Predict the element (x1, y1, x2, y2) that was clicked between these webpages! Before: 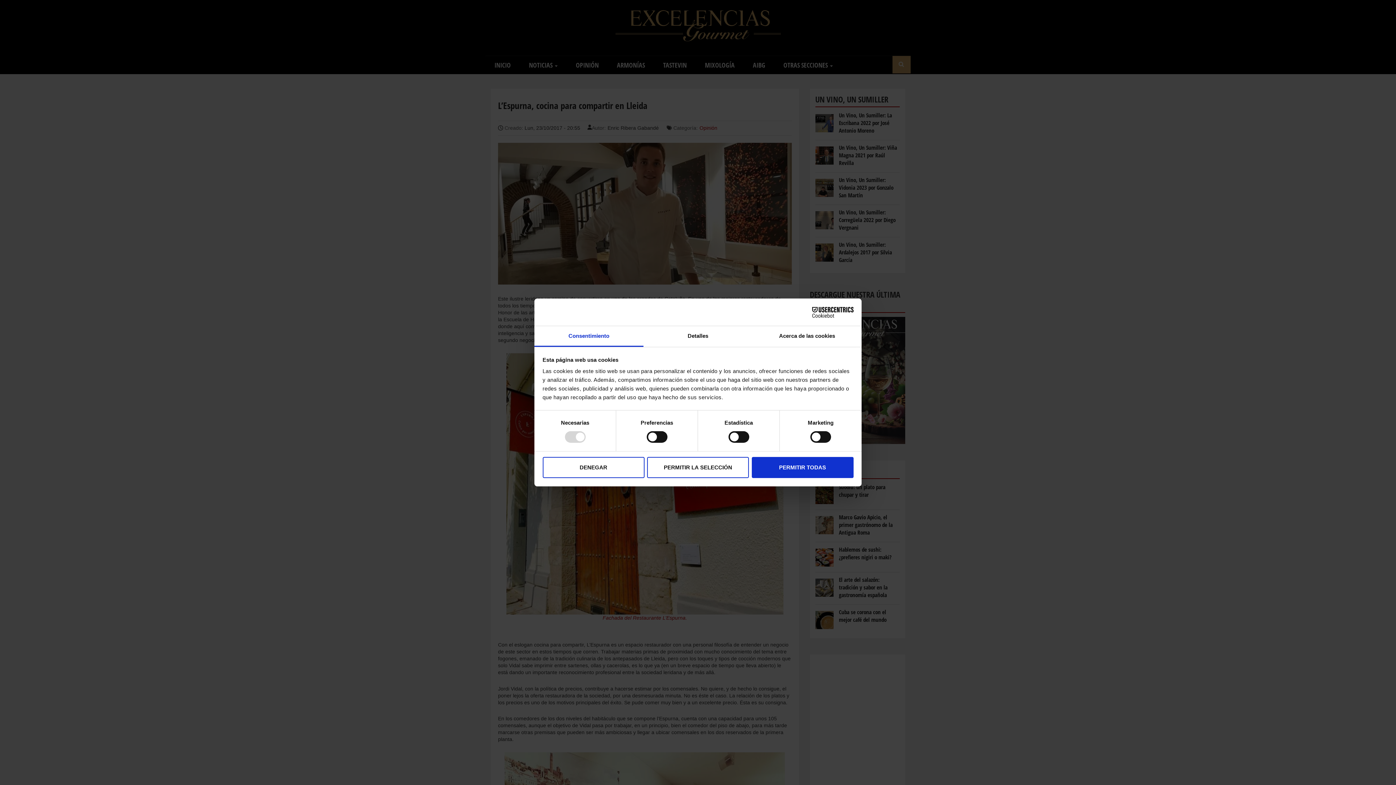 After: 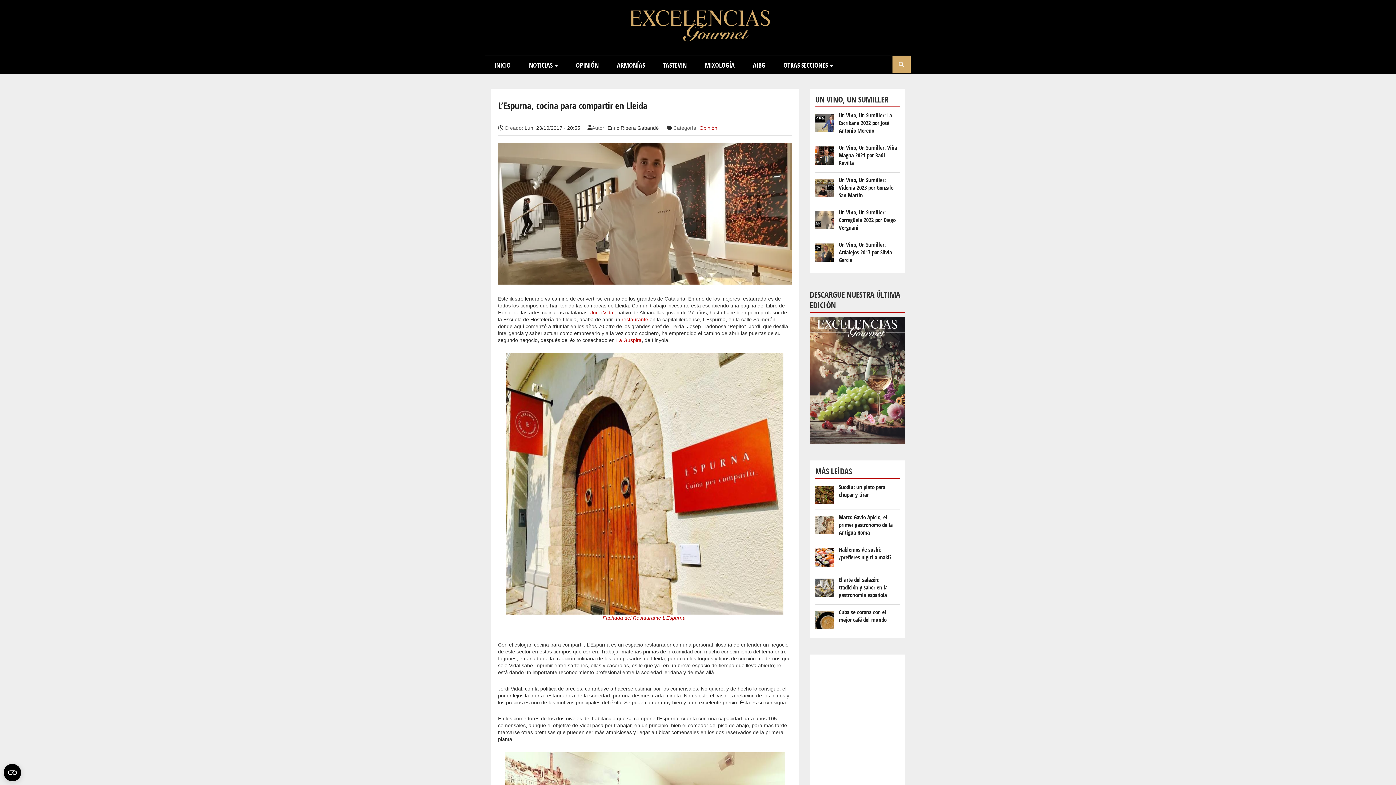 Action: bbox: (751, 457, 853, 478) label: PERMITIR TODAS